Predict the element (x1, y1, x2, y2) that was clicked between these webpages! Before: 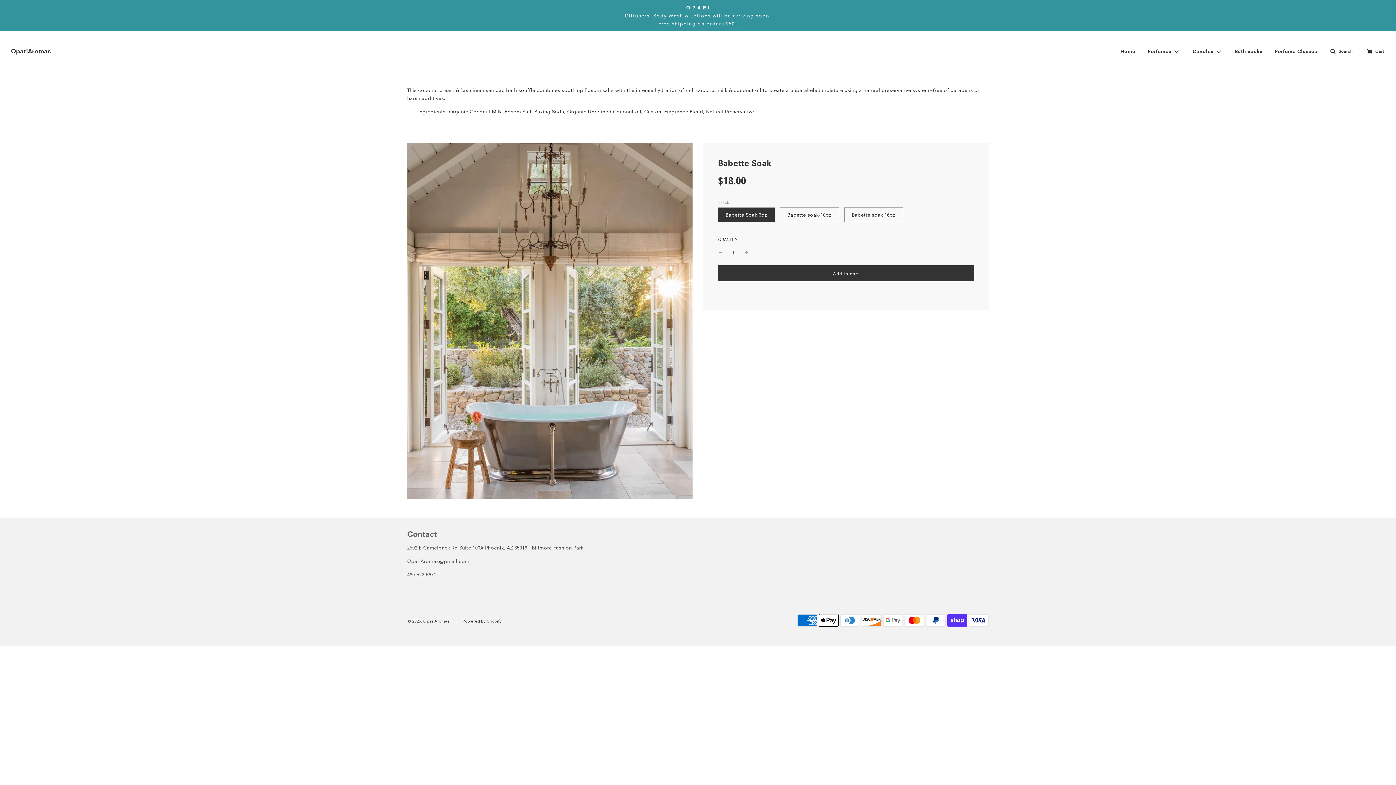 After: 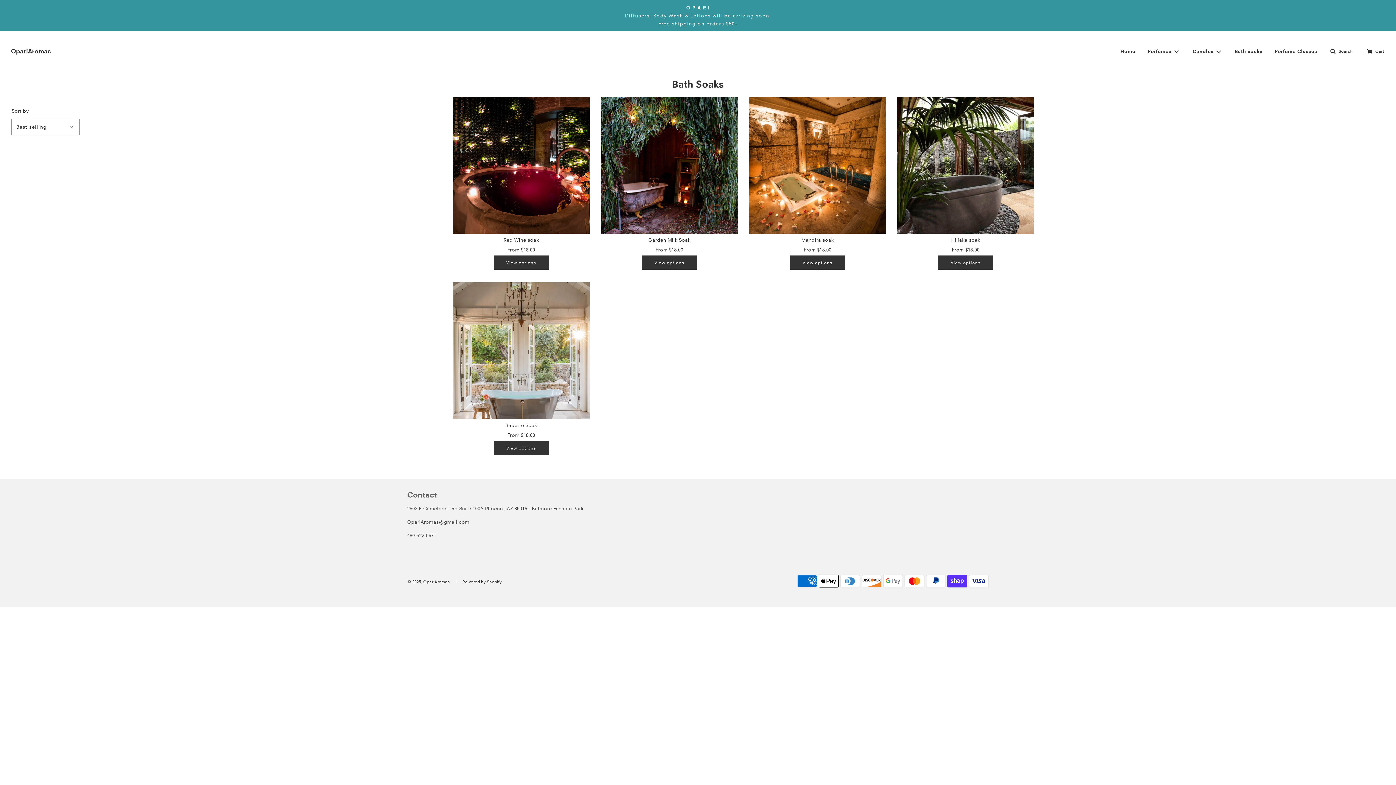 Action: bbox: (1229, 41, 1268, 60) label: Bath soaks